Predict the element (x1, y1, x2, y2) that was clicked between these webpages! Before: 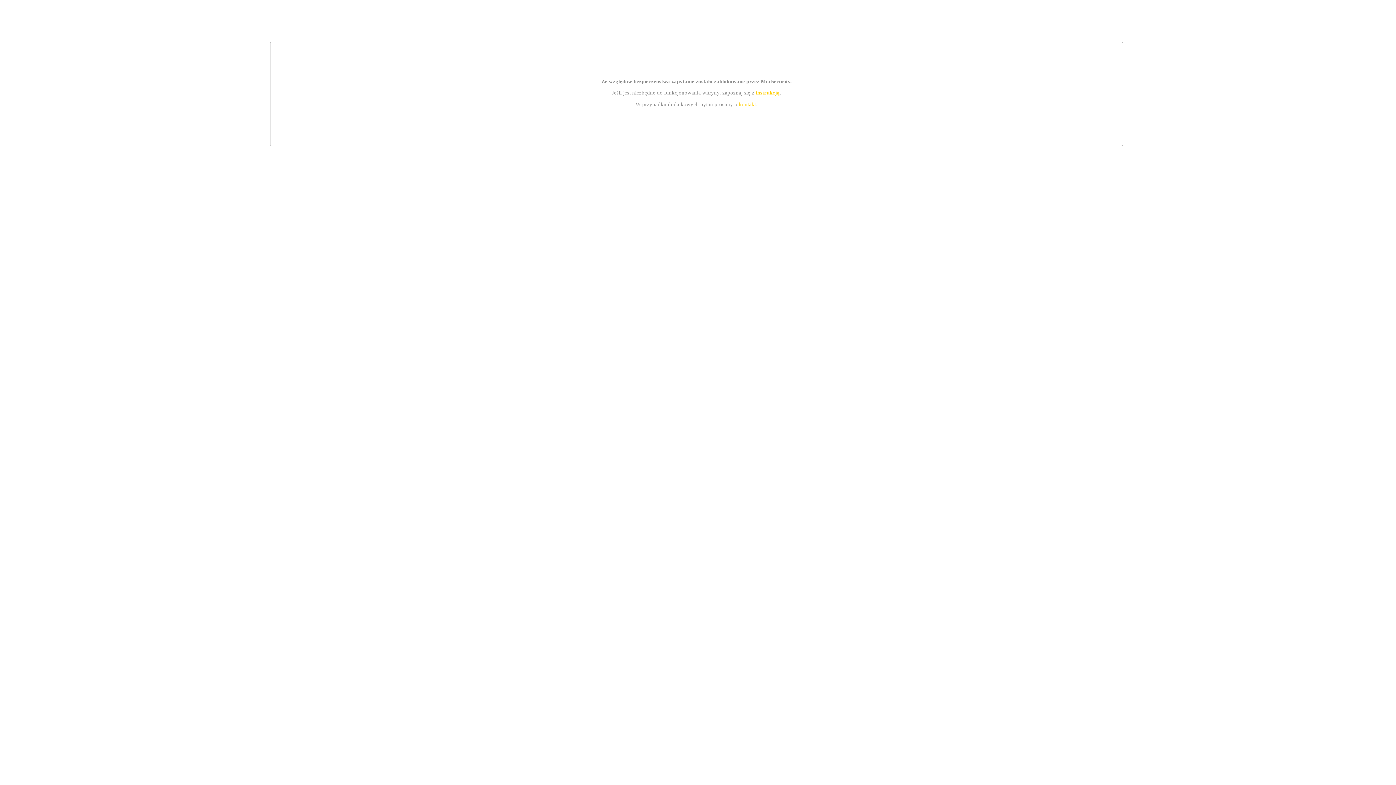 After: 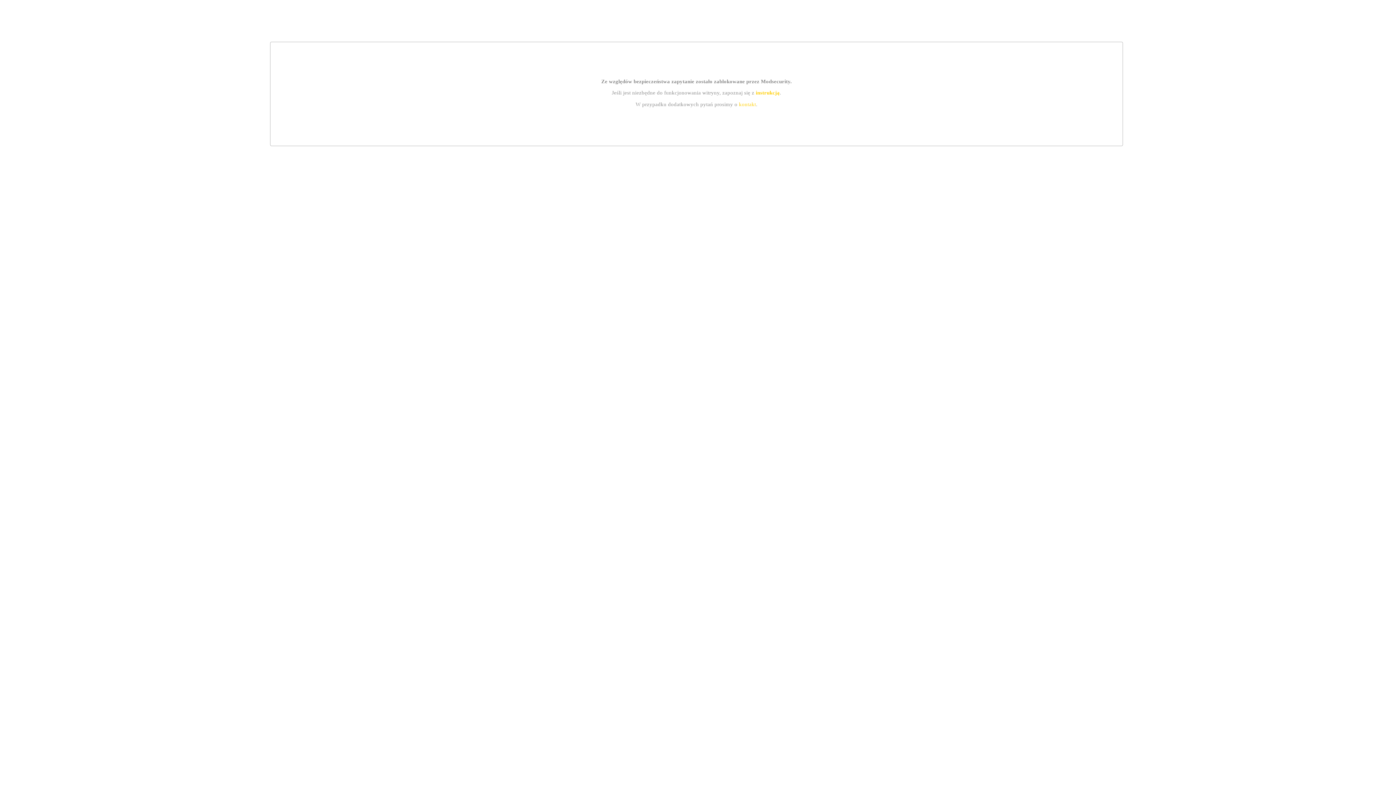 Action: bbox: (755, 89, 779, 95) label: instrukcją